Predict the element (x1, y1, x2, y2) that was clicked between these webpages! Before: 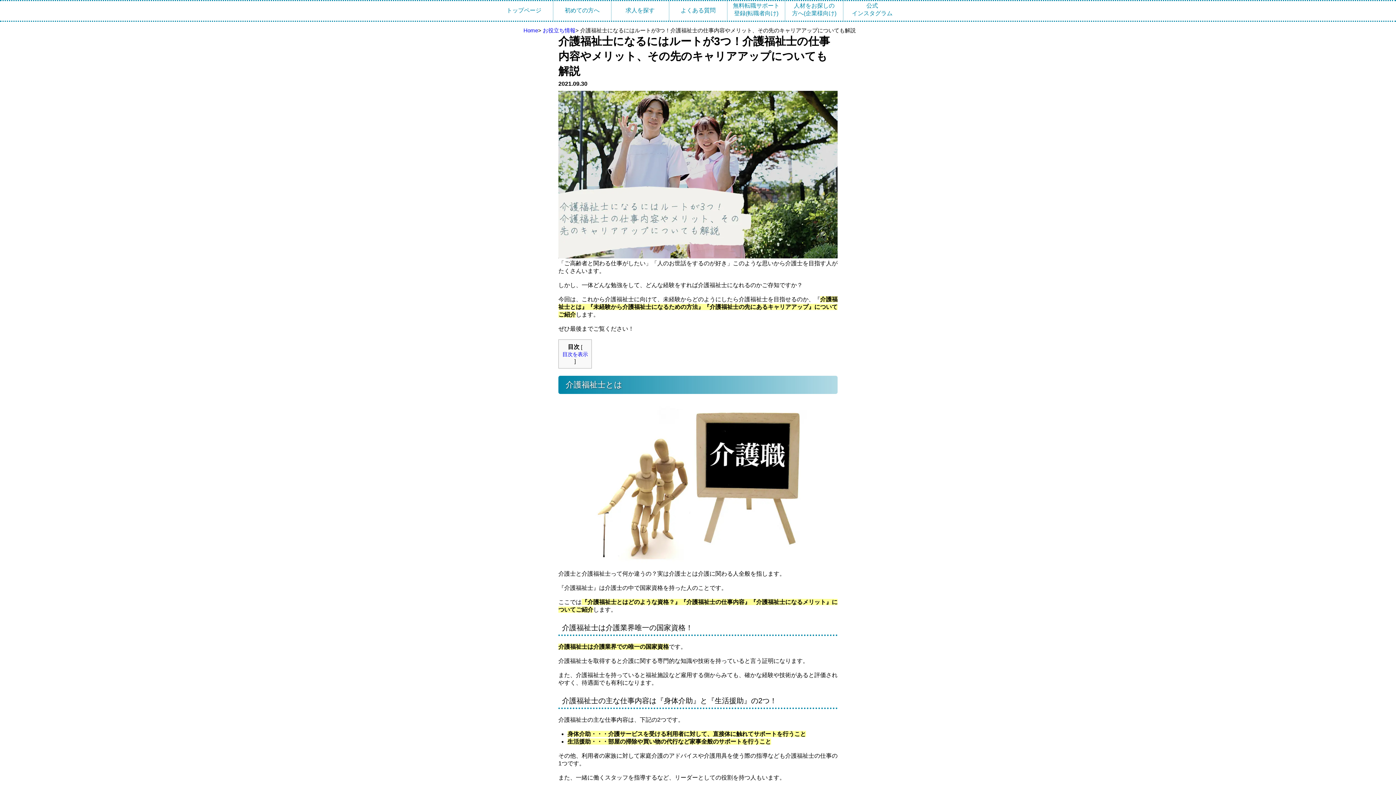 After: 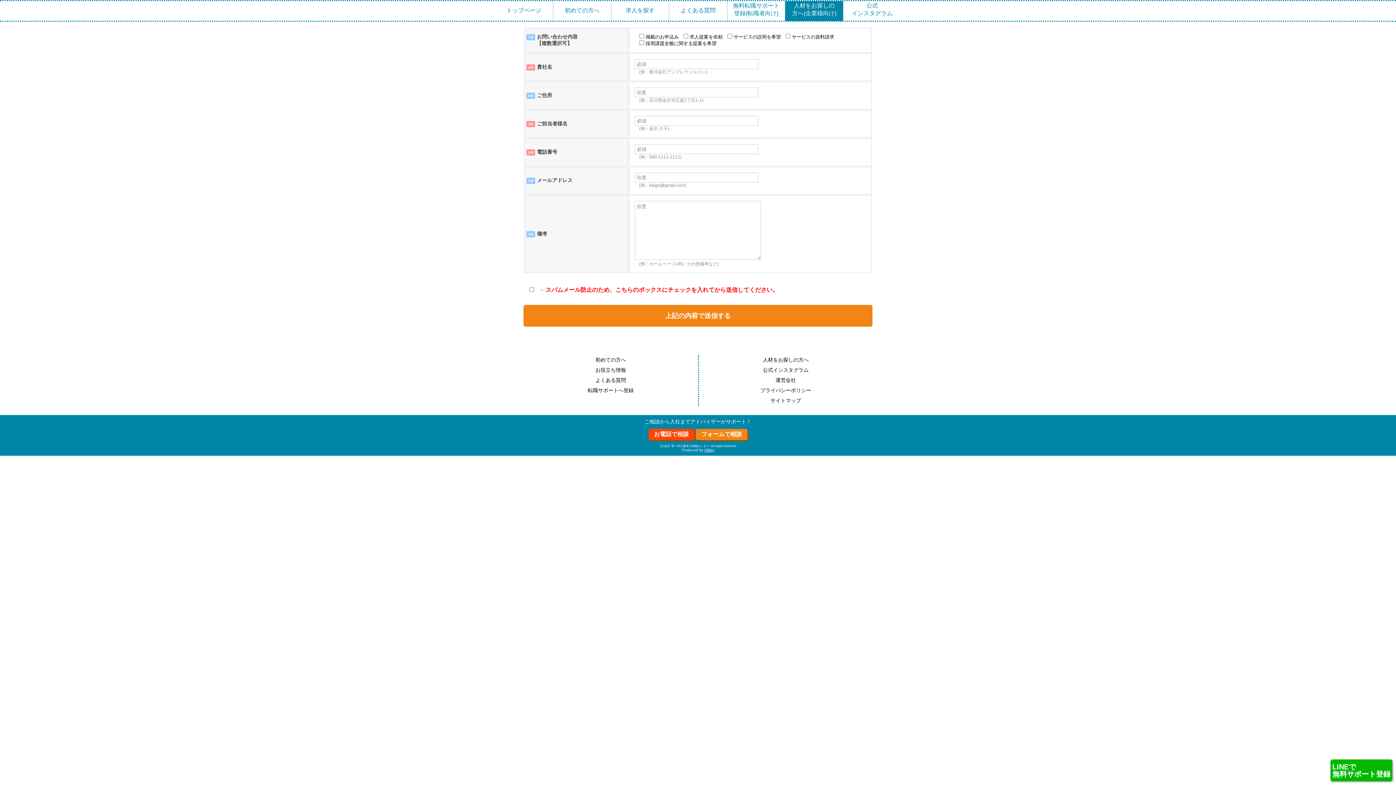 Action: label: 人材をお探しの
方へ(企業様向け) bbox: (785, 1, 843, 21)